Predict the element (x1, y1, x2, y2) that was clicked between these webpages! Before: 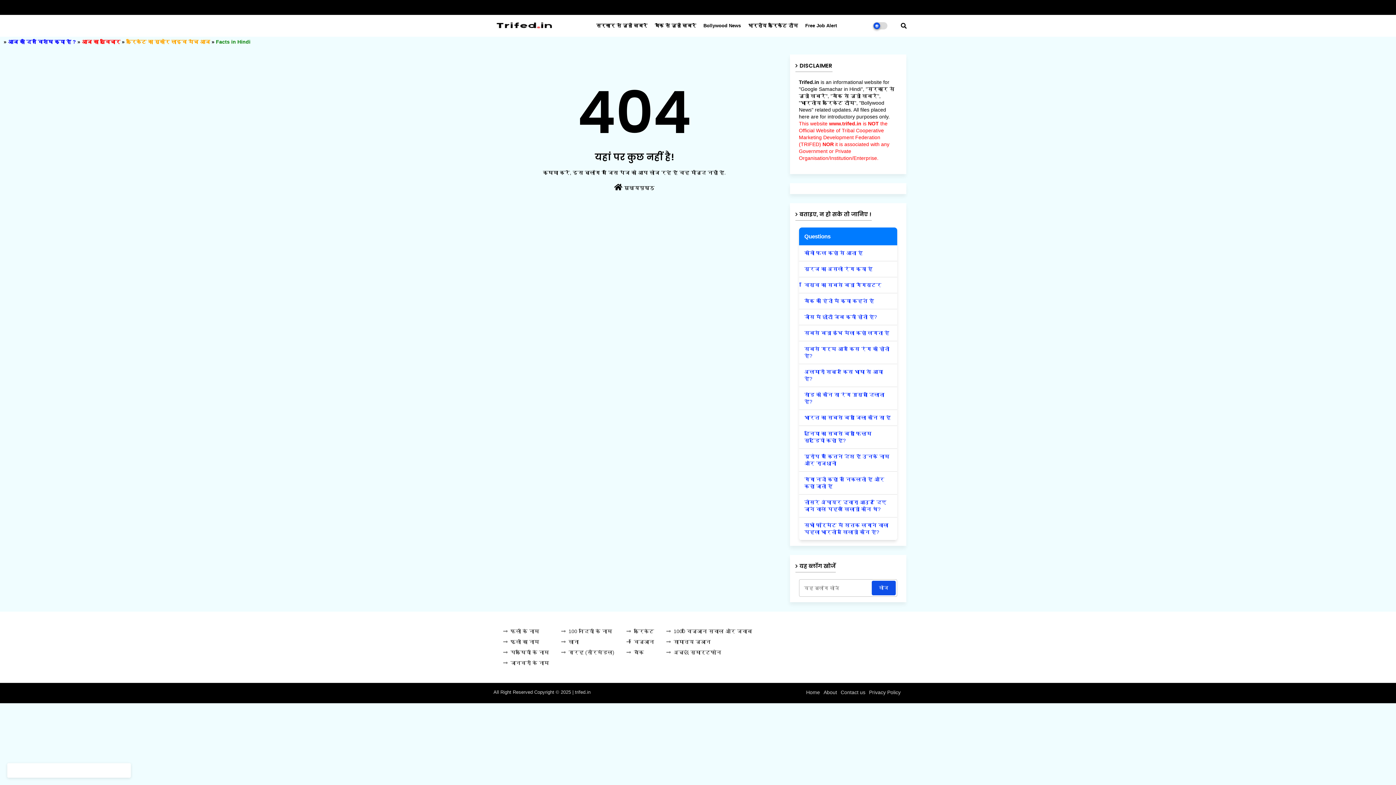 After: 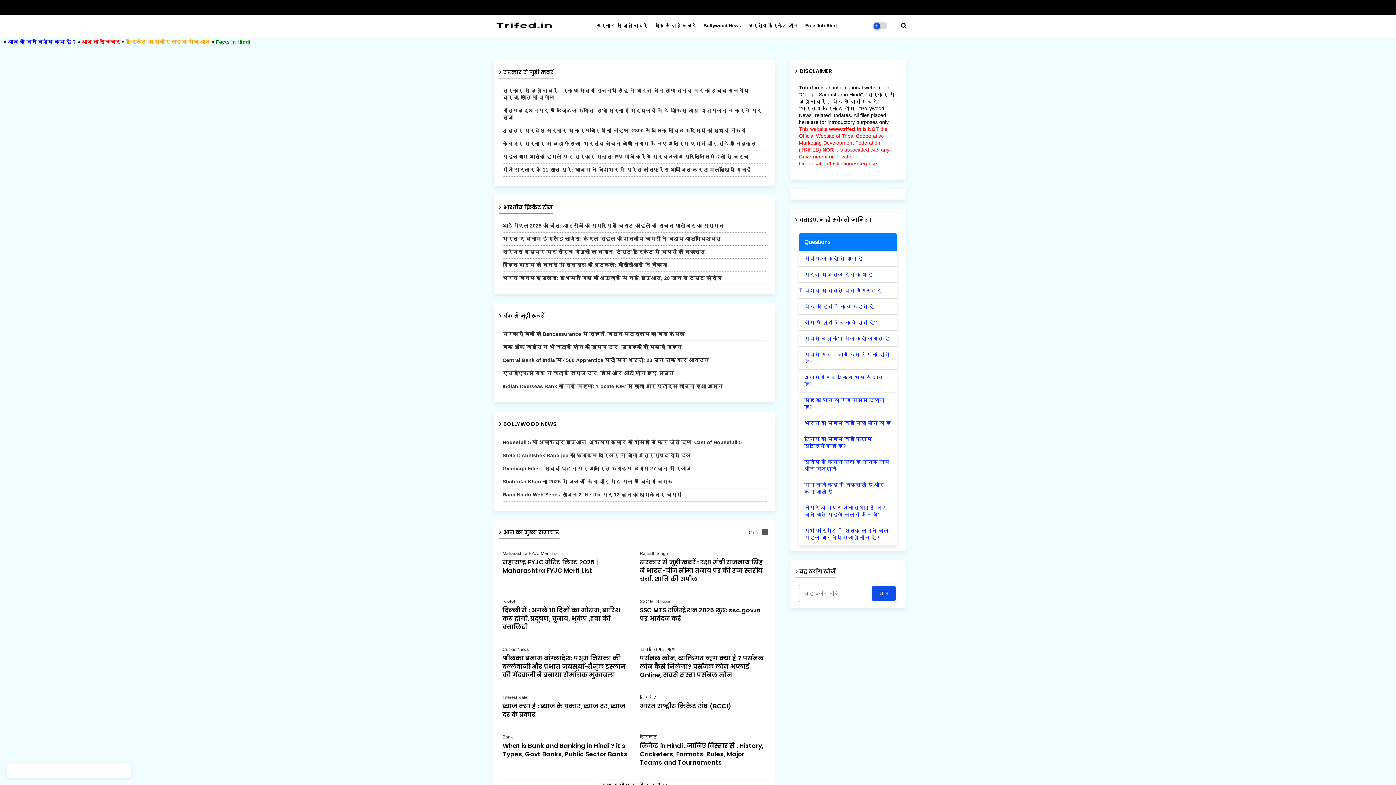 Action: label: जानवरों के नाम bbox: (503, 660, 549, 666)